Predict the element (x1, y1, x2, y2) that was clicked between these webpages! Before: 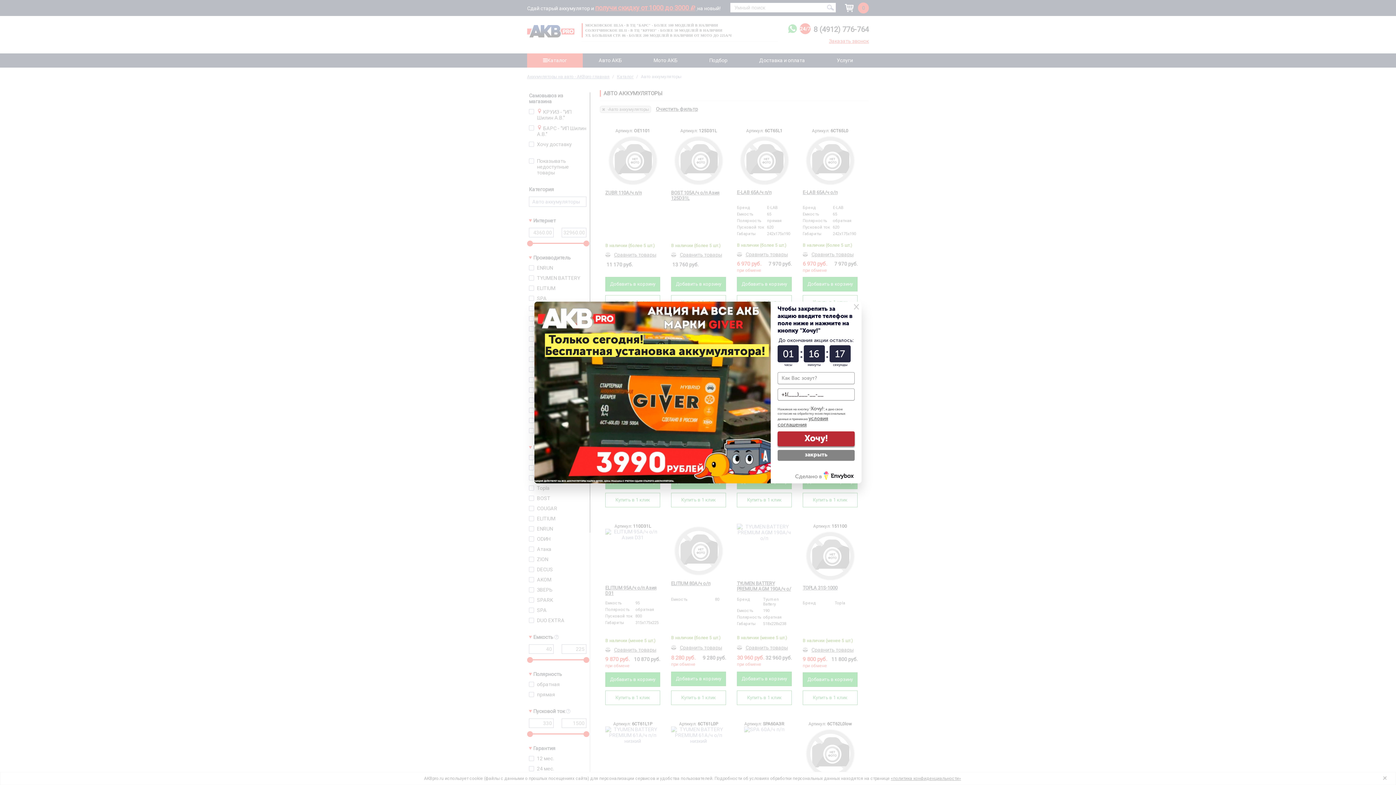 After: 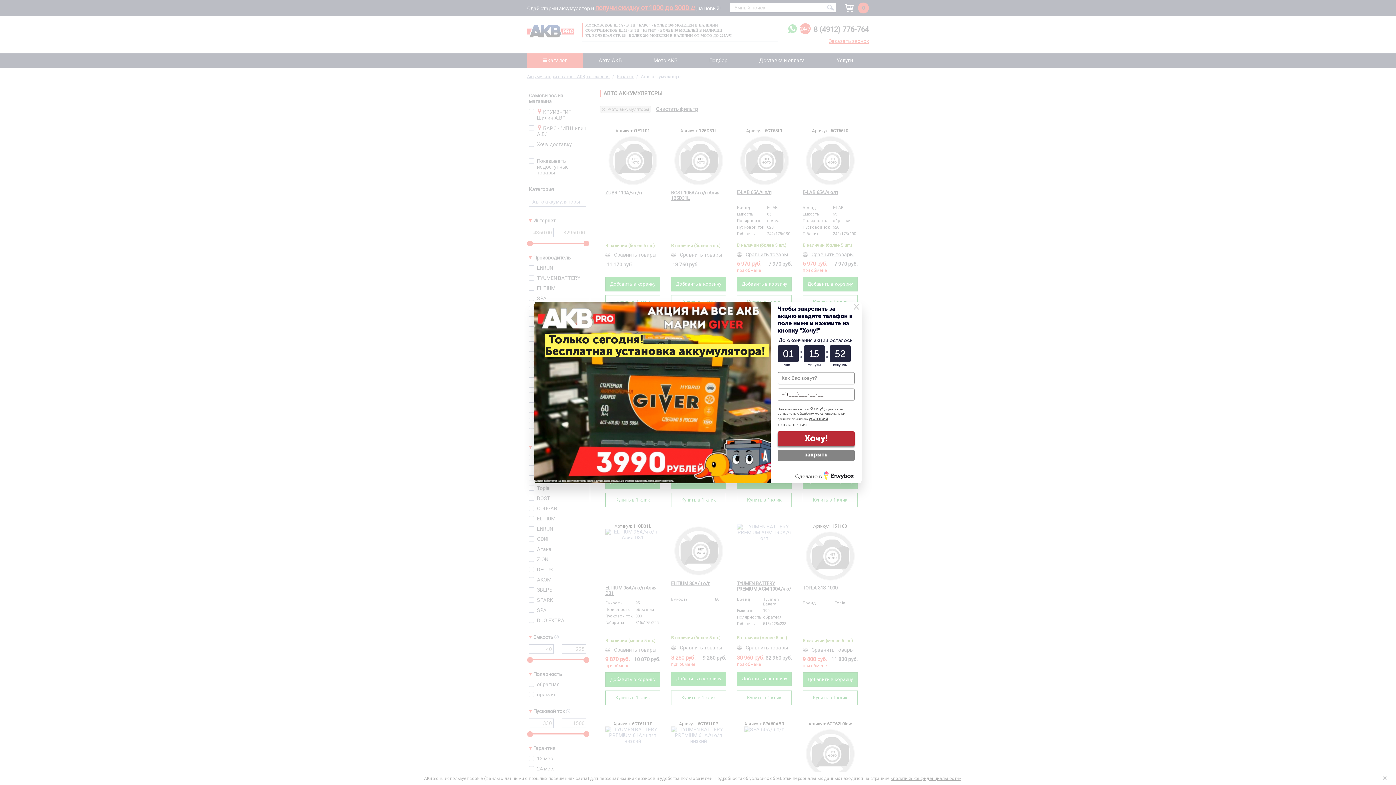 Action: label: Сделано в  bbox: (795, 474, 854, 479)